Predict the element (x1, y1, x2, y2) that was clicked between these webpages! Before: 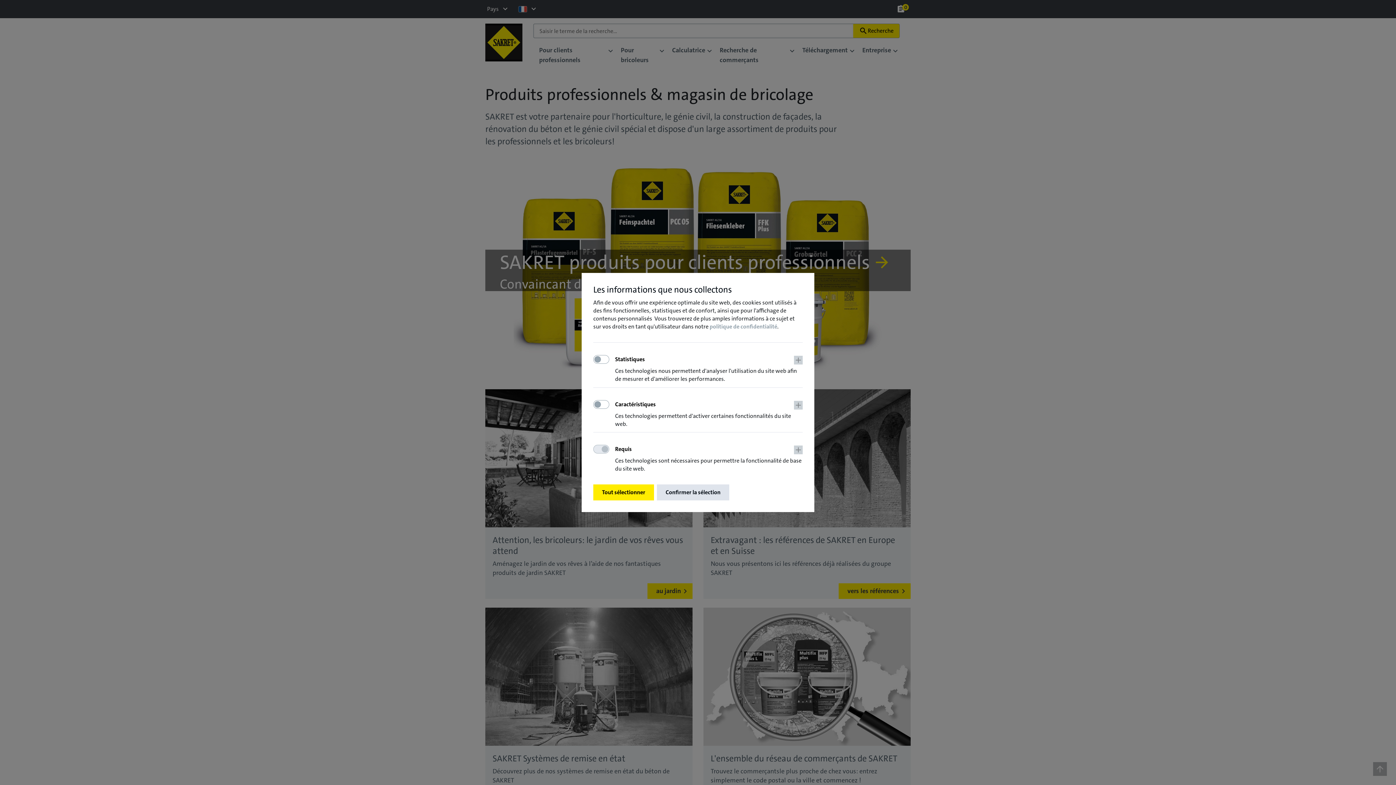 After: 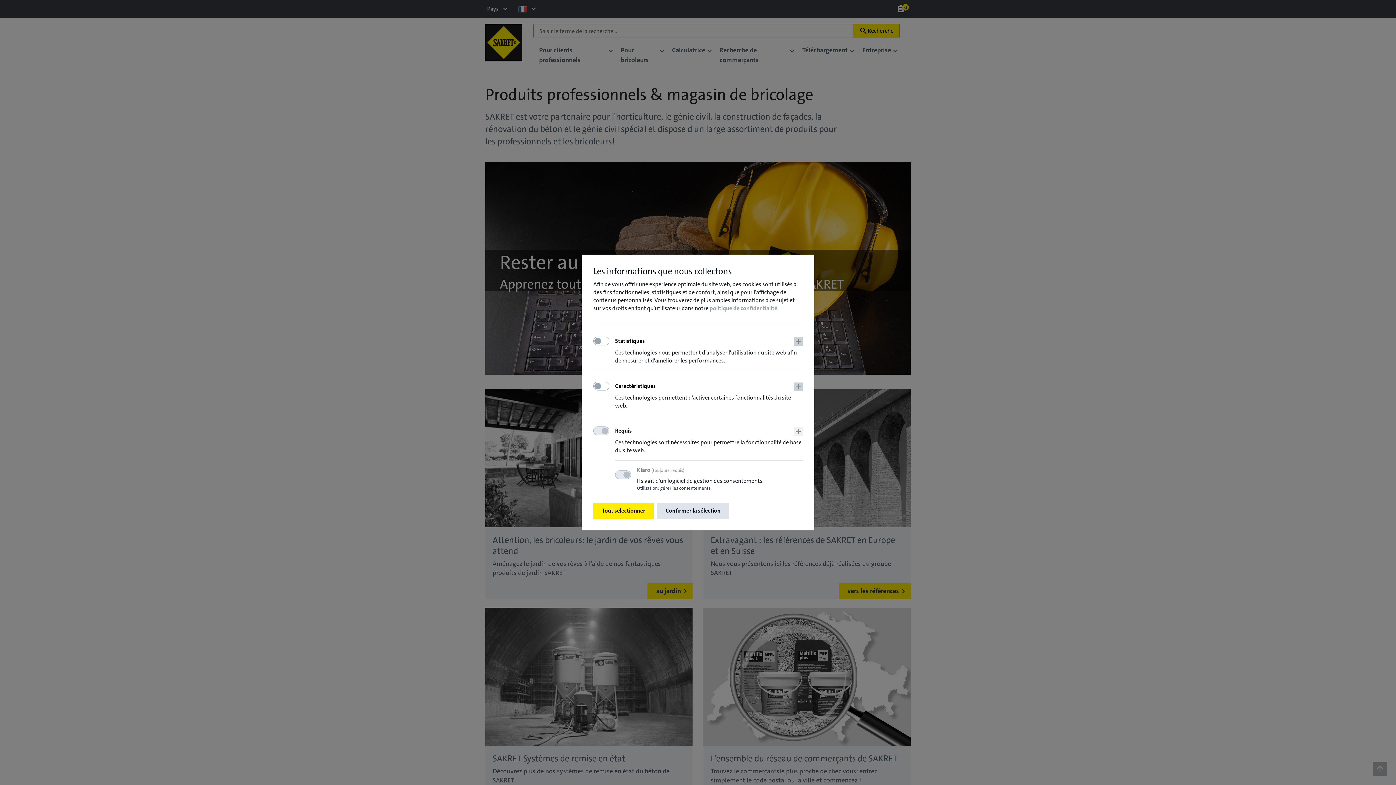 Action: bbox: (615, 445, 802, 473) label: Requis

Ces technologies sont nécessaires pour permettre la fonctionnalité de base du site web.